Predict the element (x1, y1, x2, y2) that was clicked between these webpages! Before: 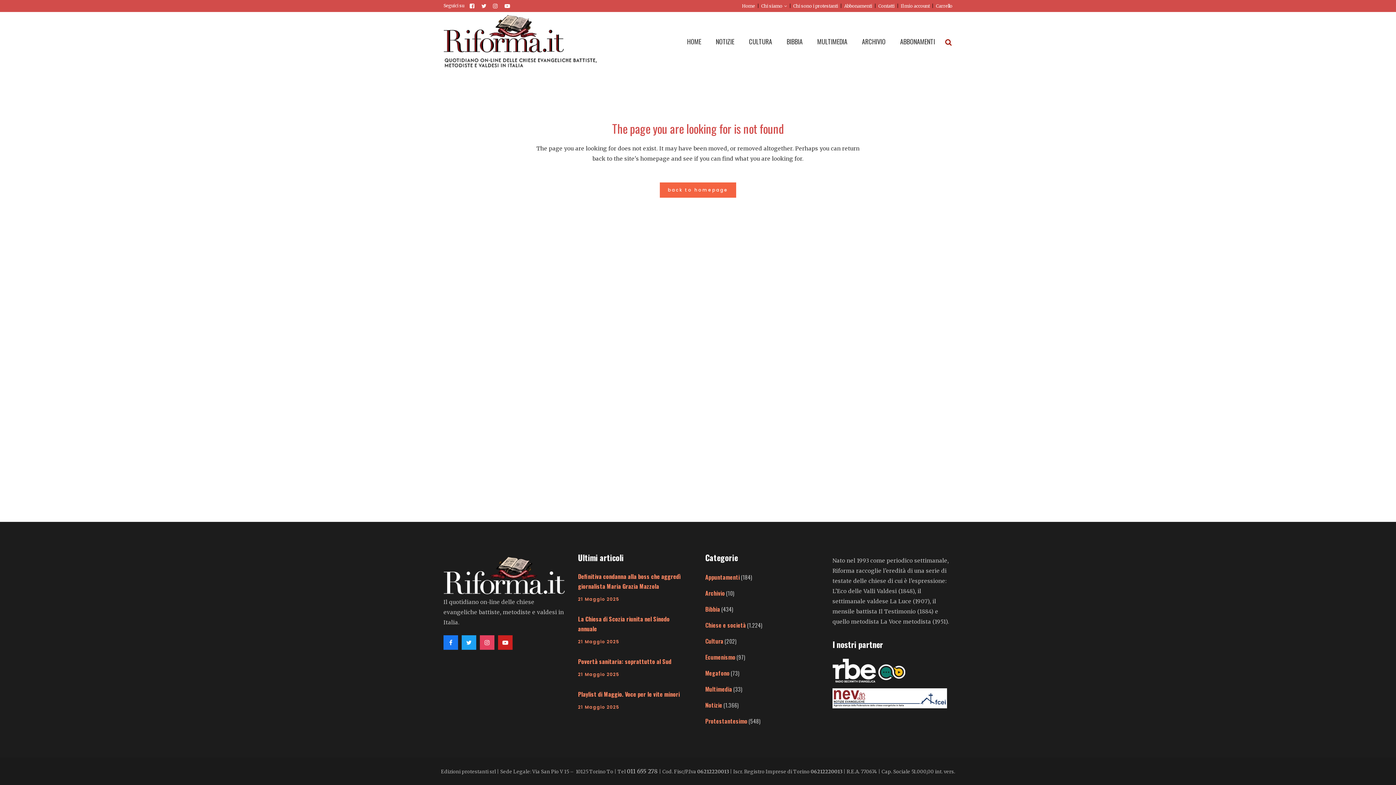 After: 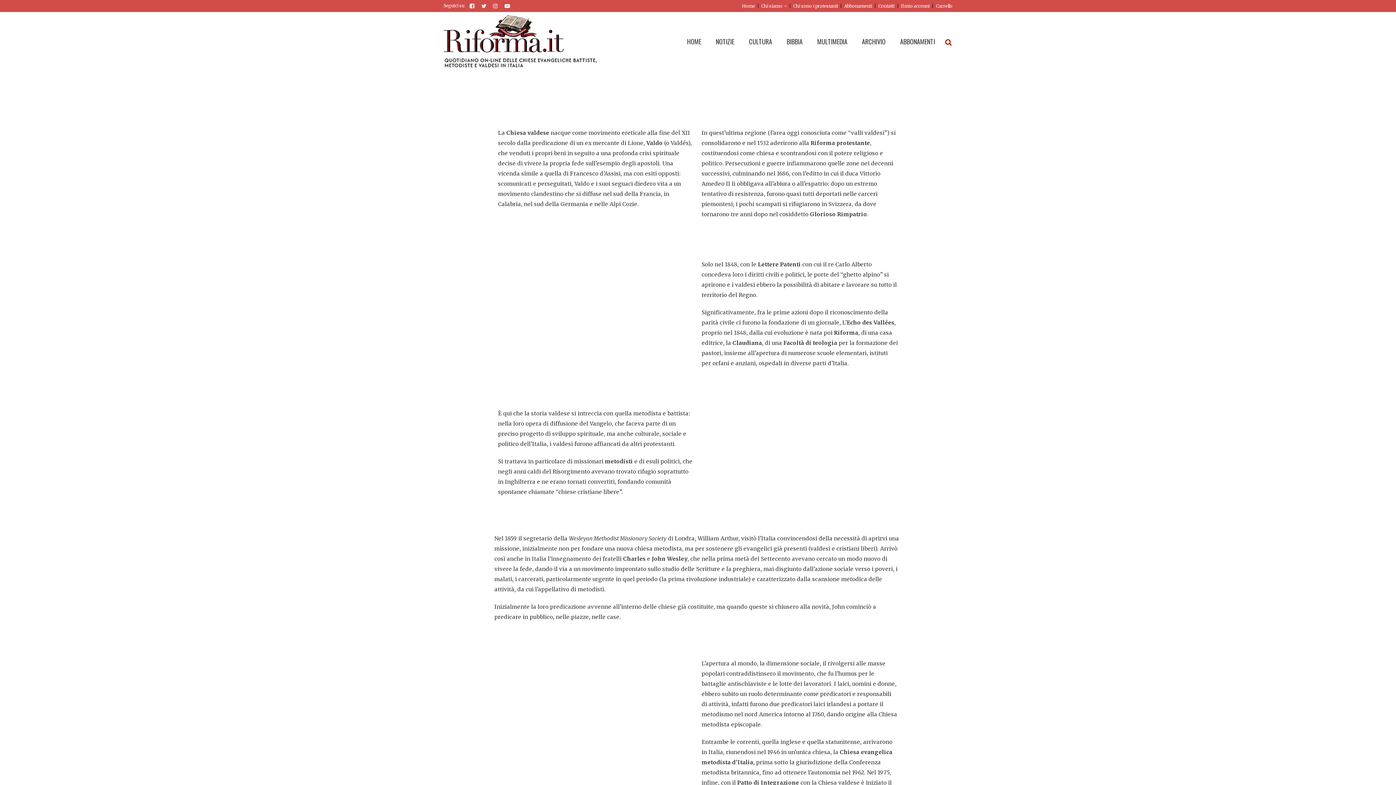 Action: label: Chi sono i protestanti bbox: (787, 0, 838, 12)